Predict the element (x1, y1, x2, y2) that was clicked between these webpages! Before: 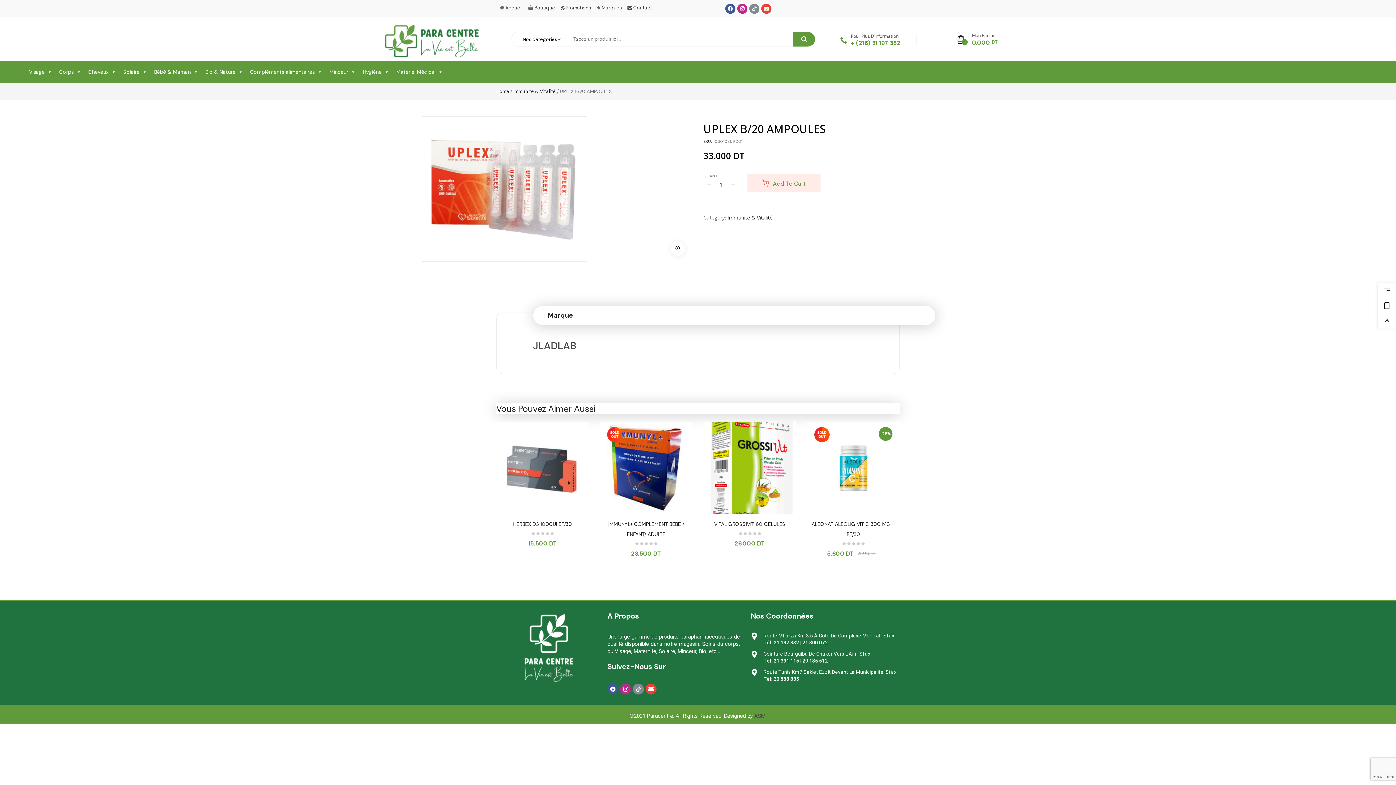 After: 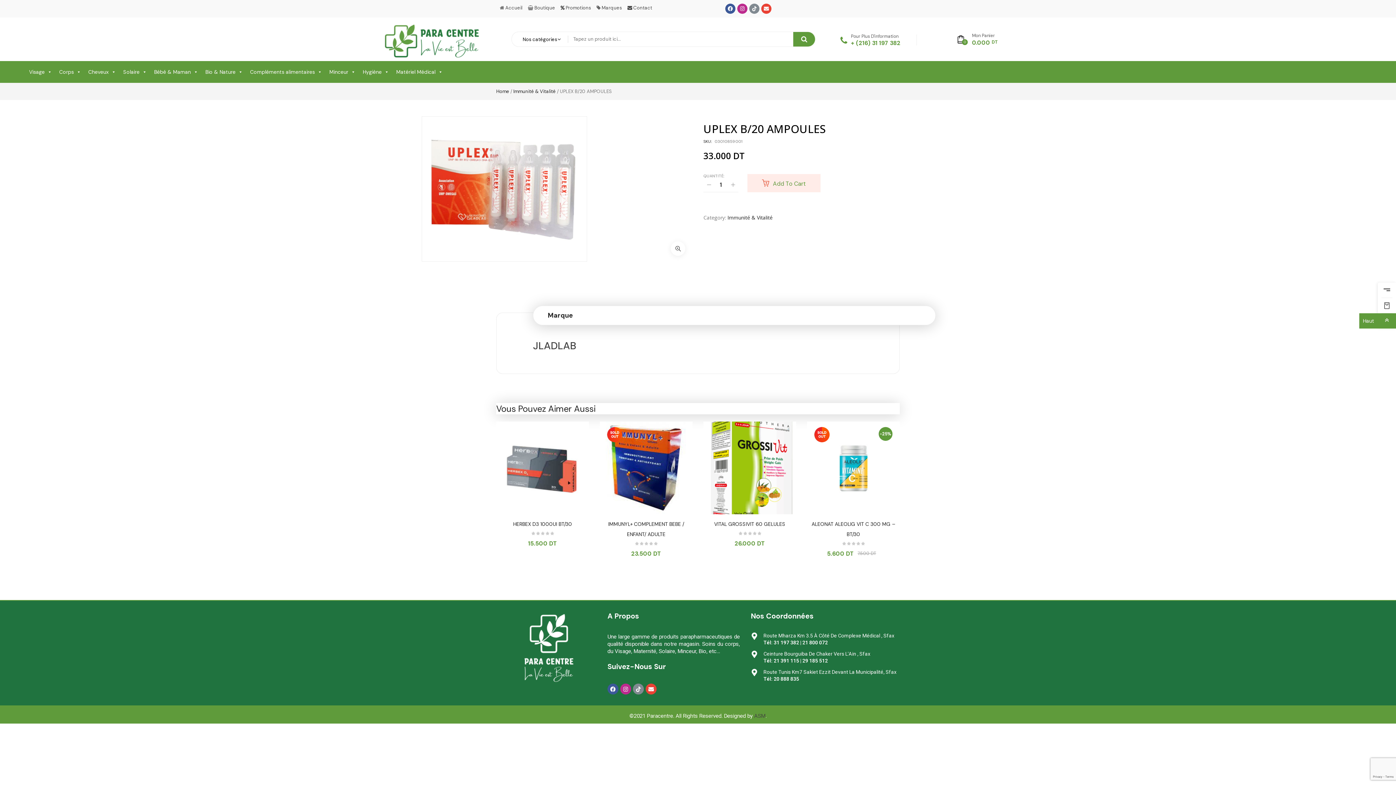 Action: bbox: (1378, 313, 1396, 328)